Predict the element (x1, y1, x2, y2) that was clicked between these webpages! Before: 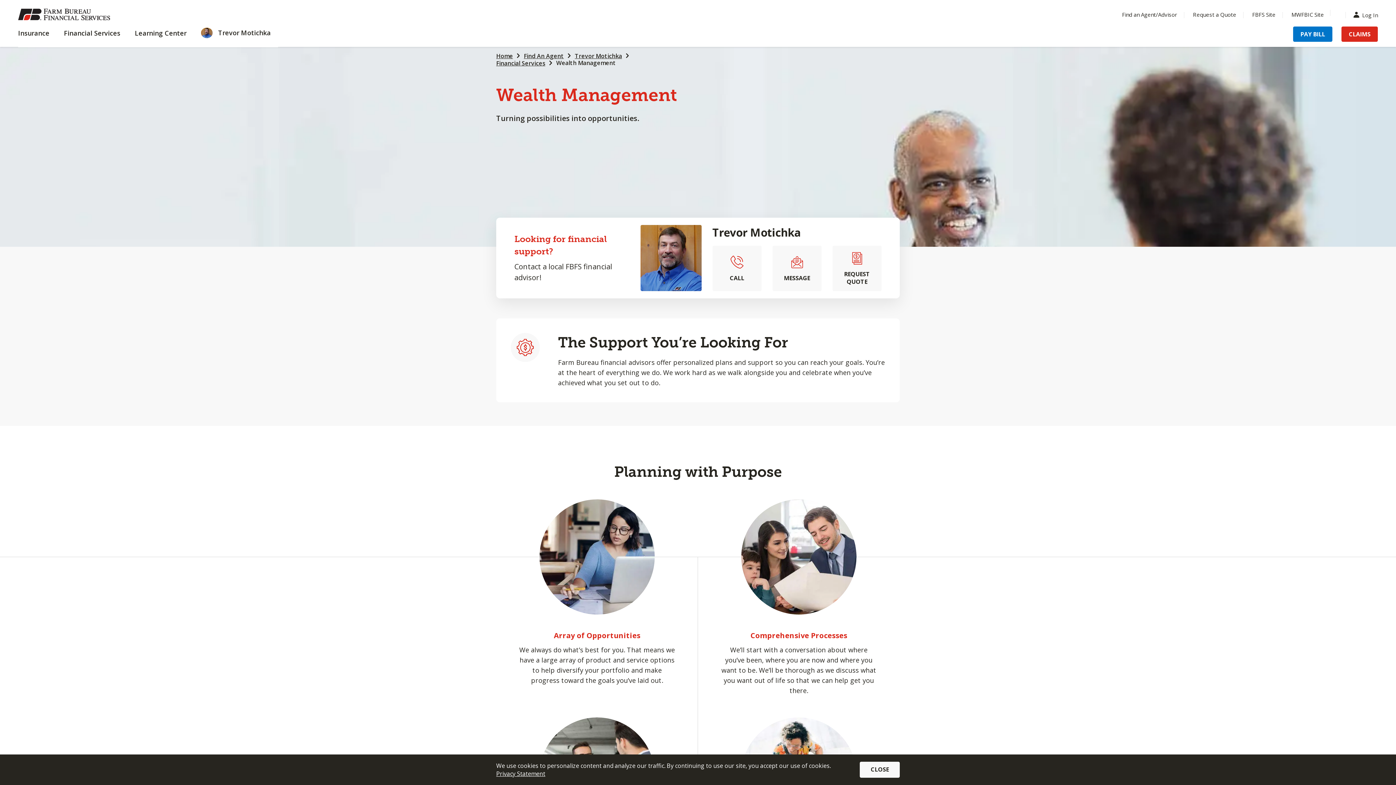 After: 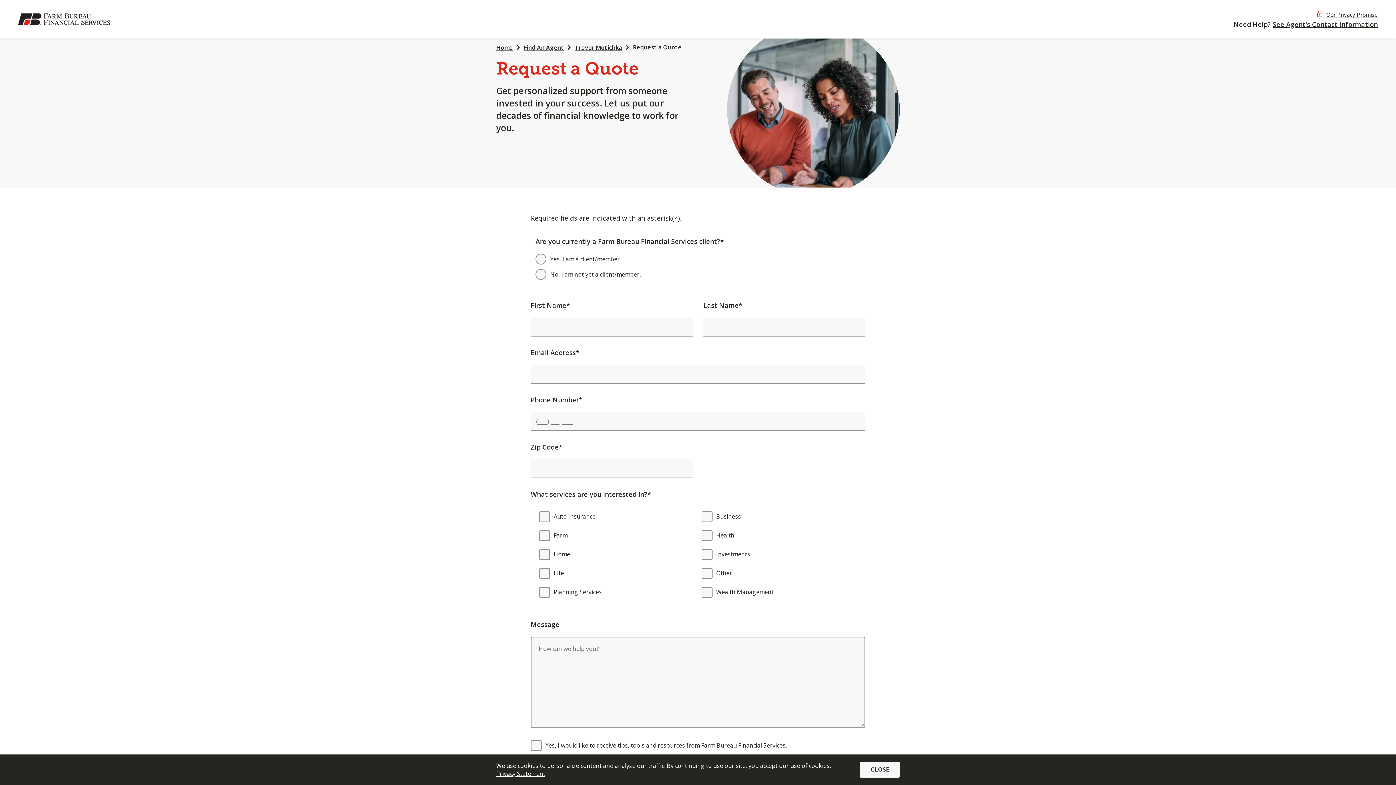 Action: bbox: (1193, 11, 1236, 17) label: Menu Item Request a Quote